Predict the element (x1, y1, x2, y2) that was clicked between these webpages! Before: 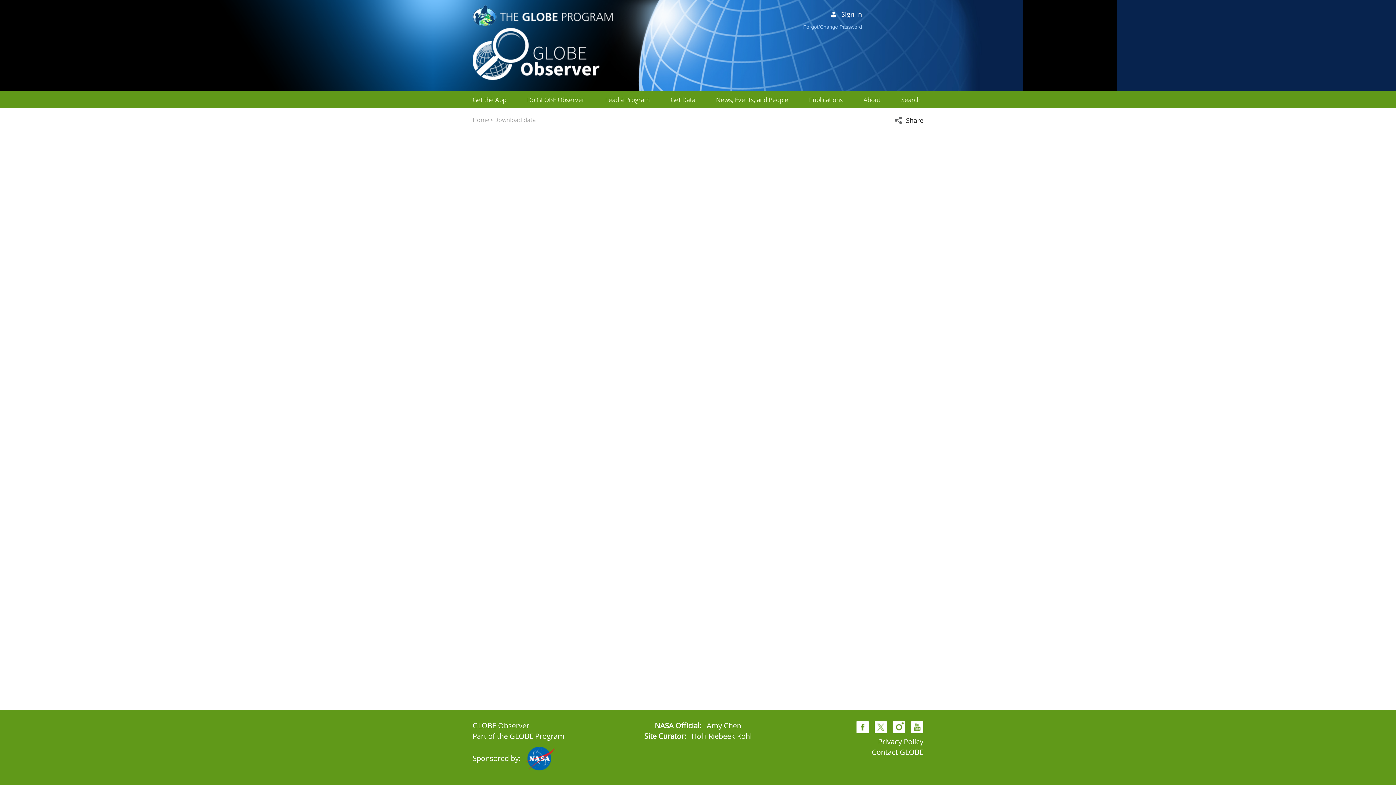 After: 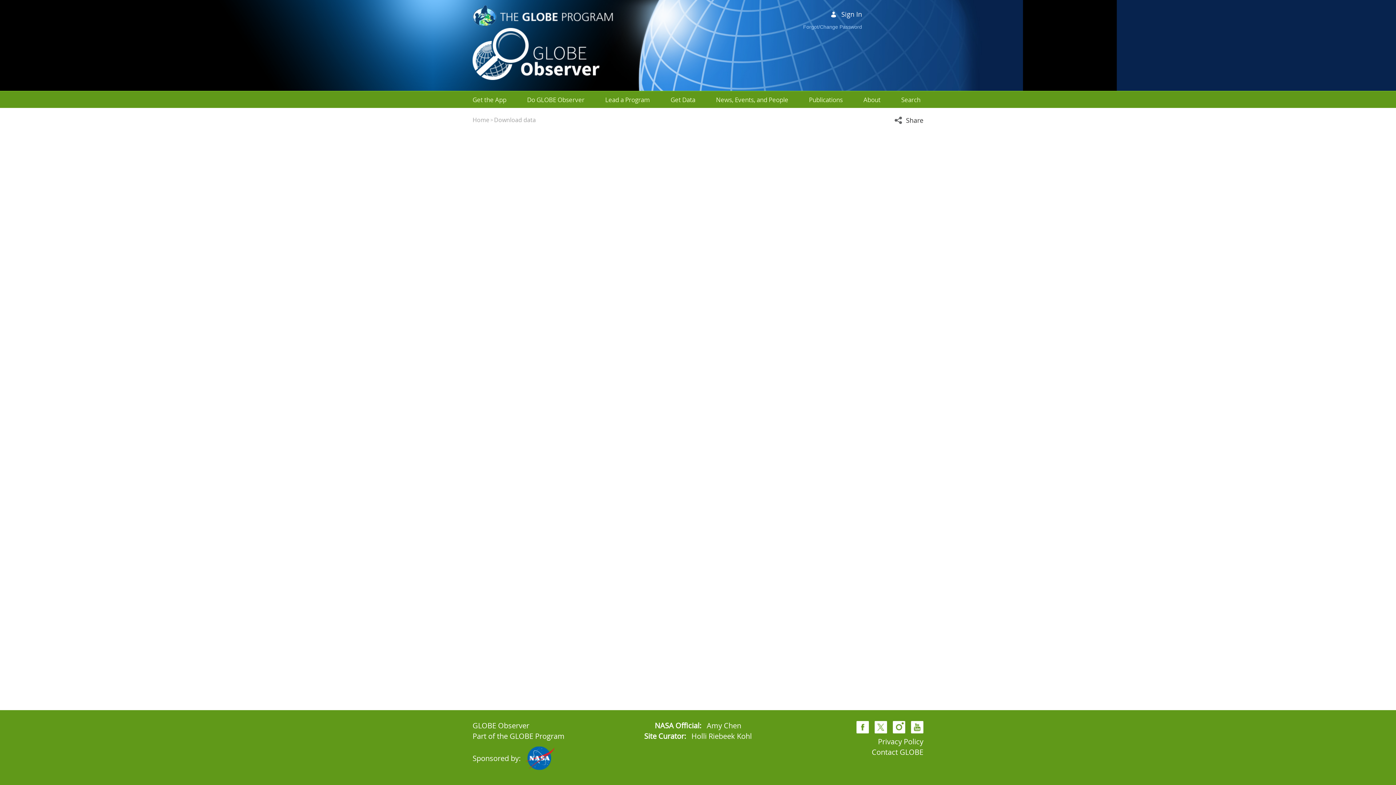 Action: bbox: (526, 763, 554, 773)